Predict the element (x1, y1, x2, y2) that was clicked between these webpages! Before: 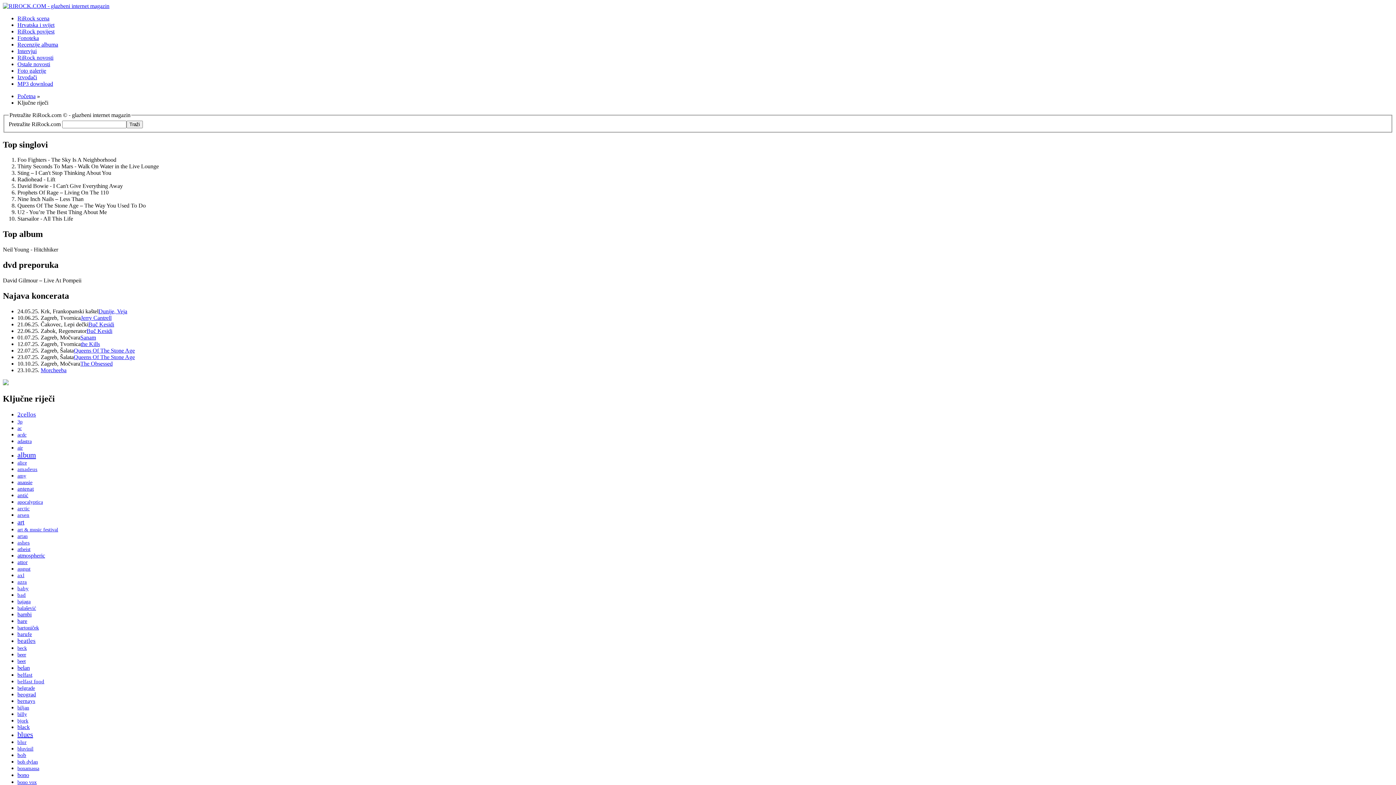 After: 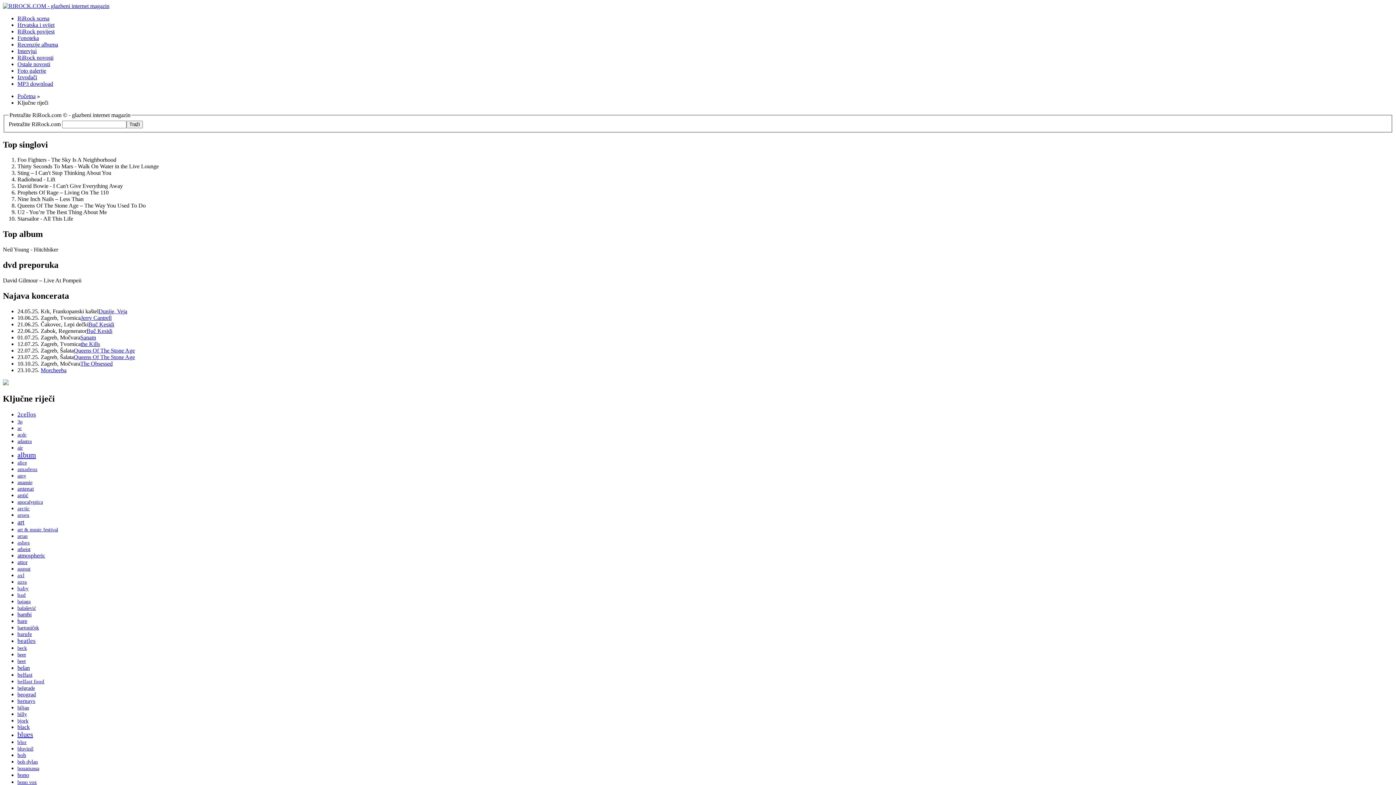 Action: bbox: (17, 486, 33, 491) label: antenat